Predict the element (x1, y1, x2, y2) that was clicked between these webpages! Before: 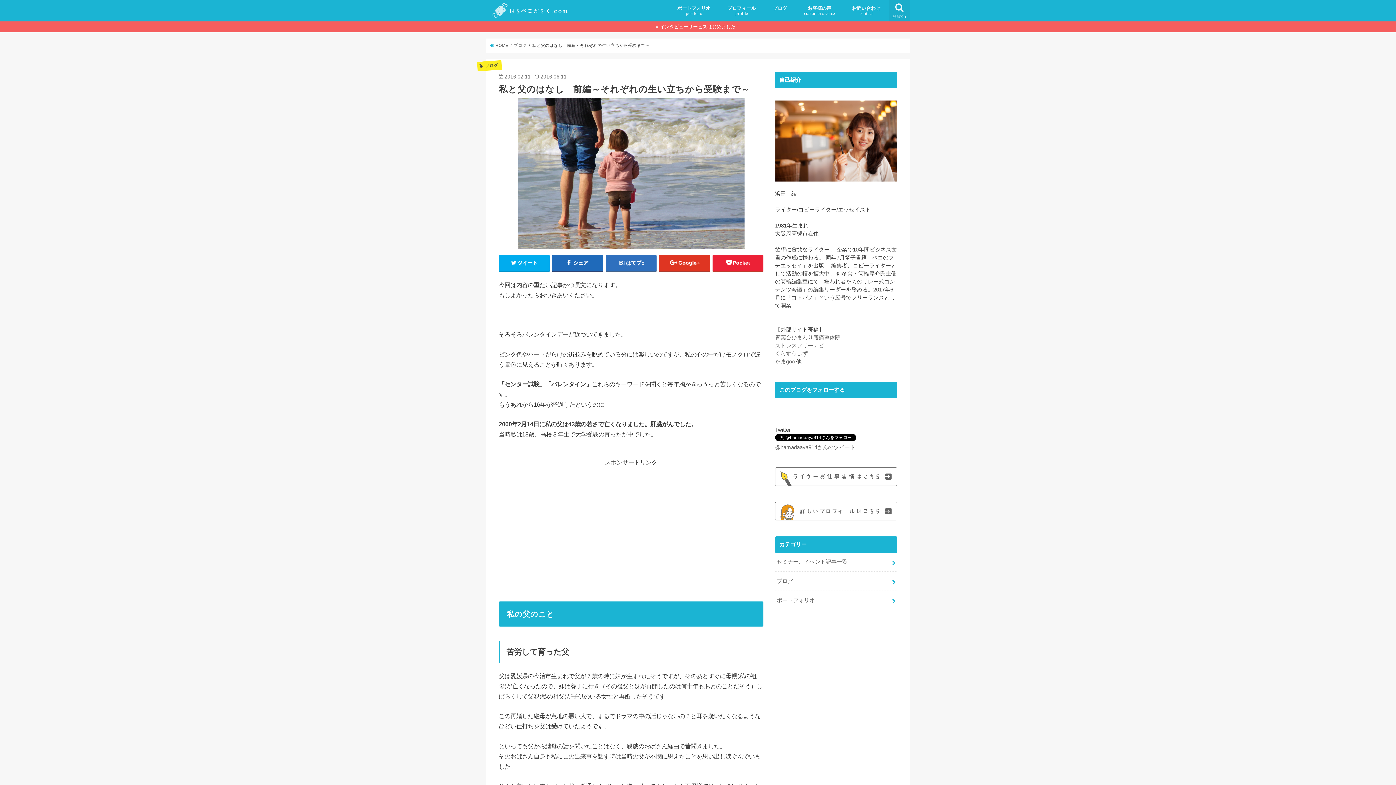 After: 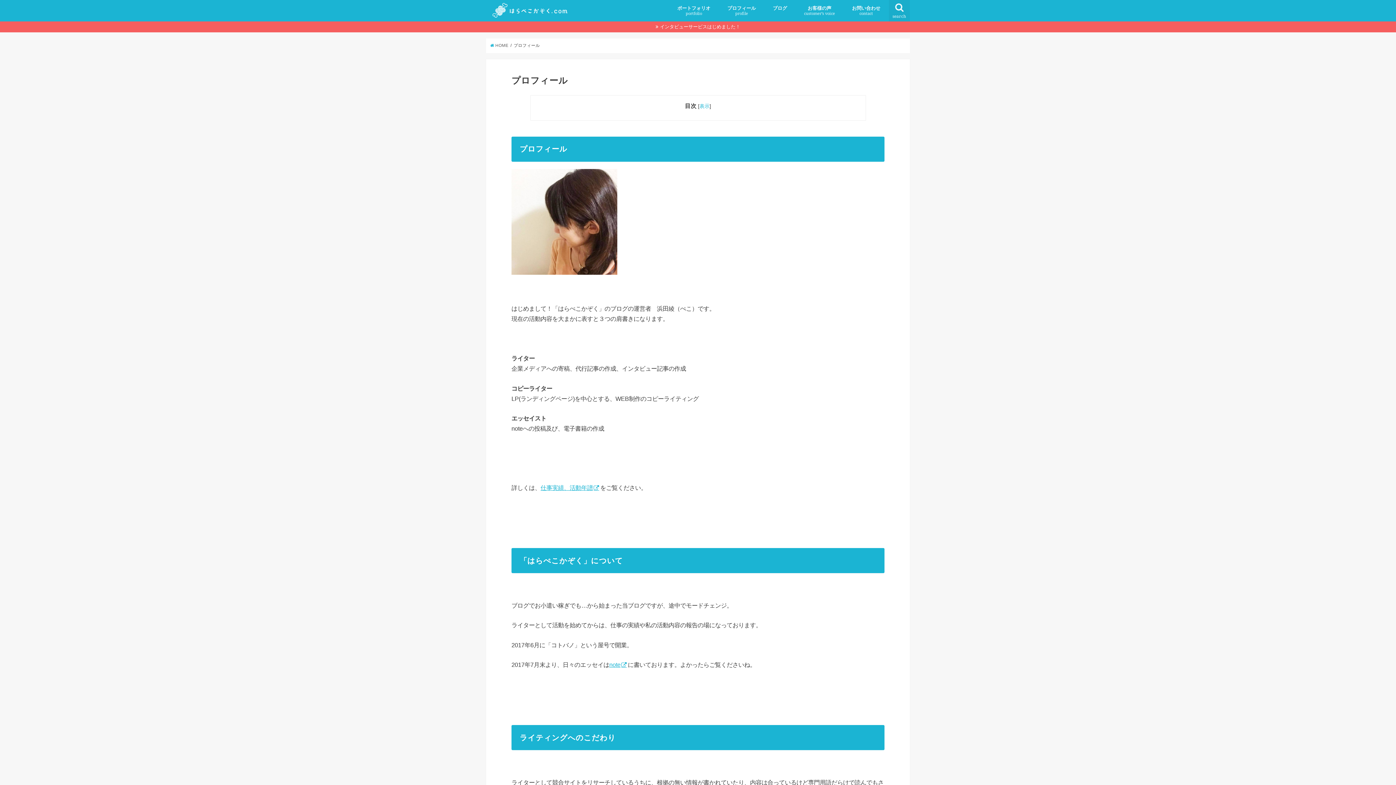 Action: label: プロフィール
profile bbox: (719, 0, 764, 21)